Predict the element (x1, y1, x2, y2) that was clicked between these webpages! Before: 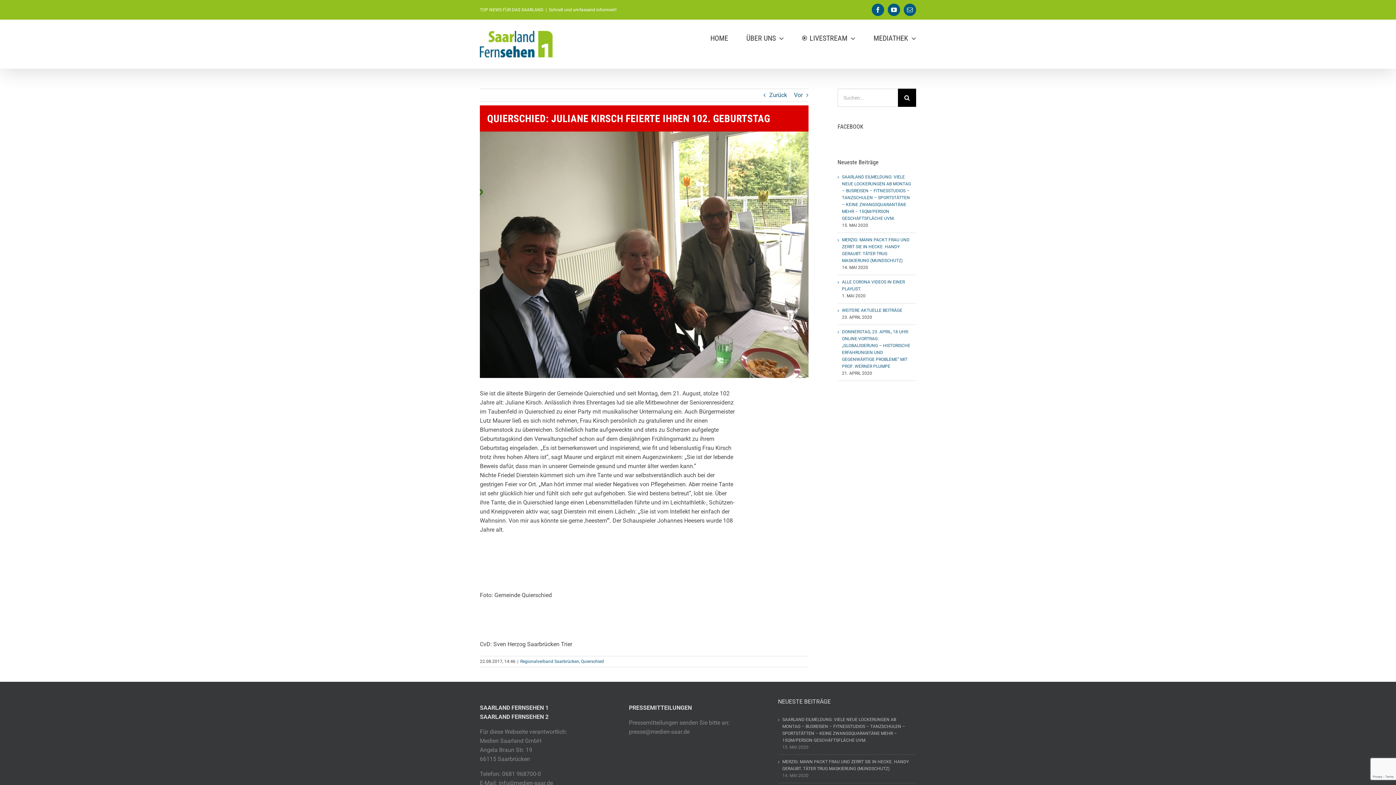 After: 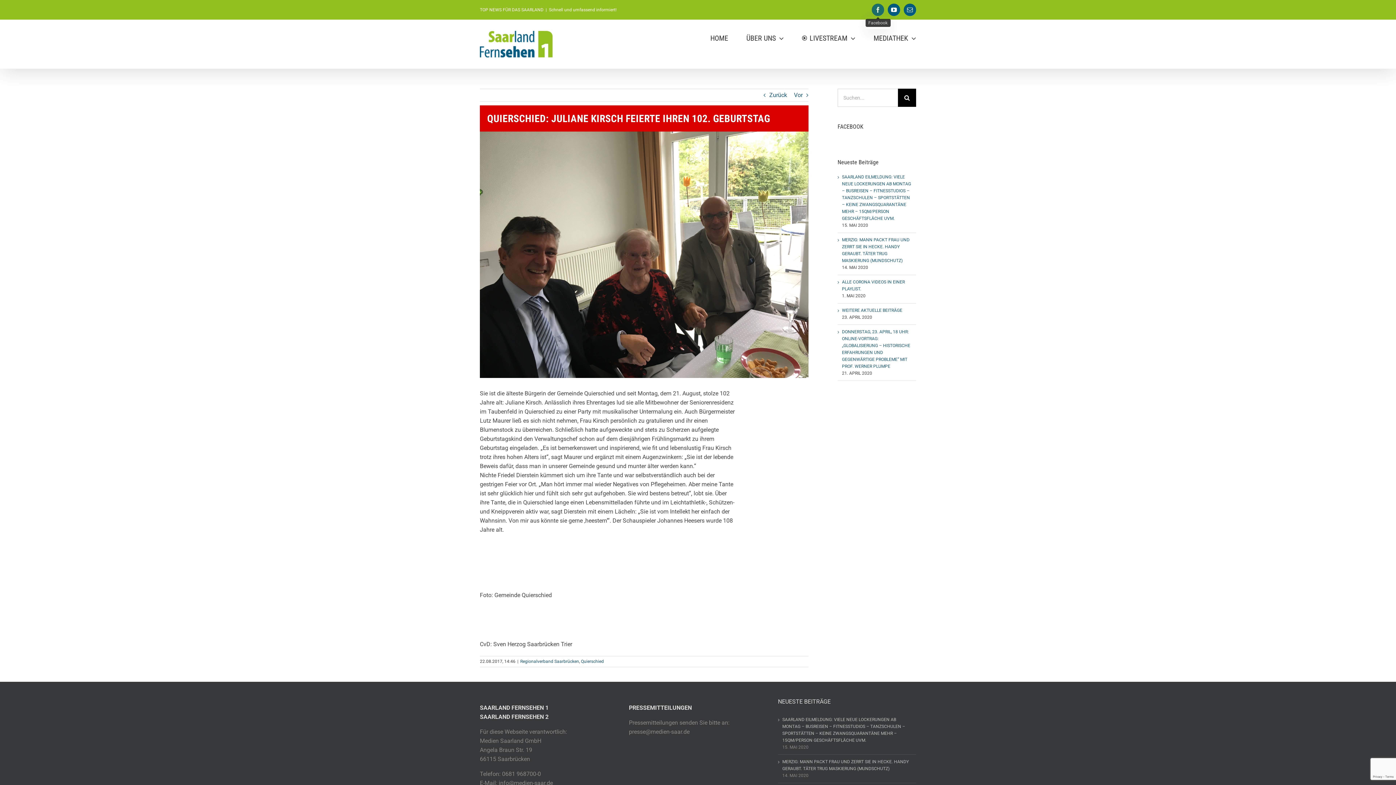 Action: bbox: (872, 3, 884, 16) label: Facebook